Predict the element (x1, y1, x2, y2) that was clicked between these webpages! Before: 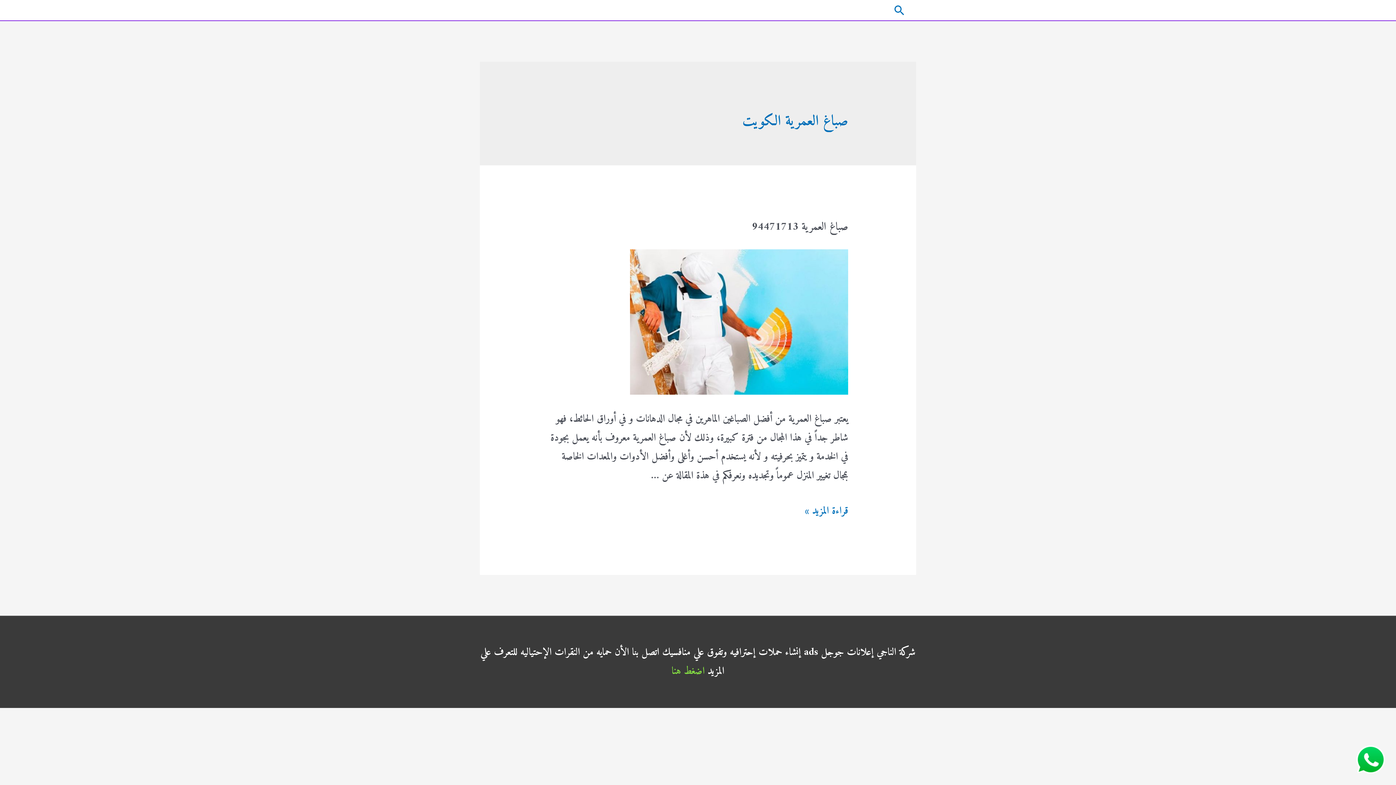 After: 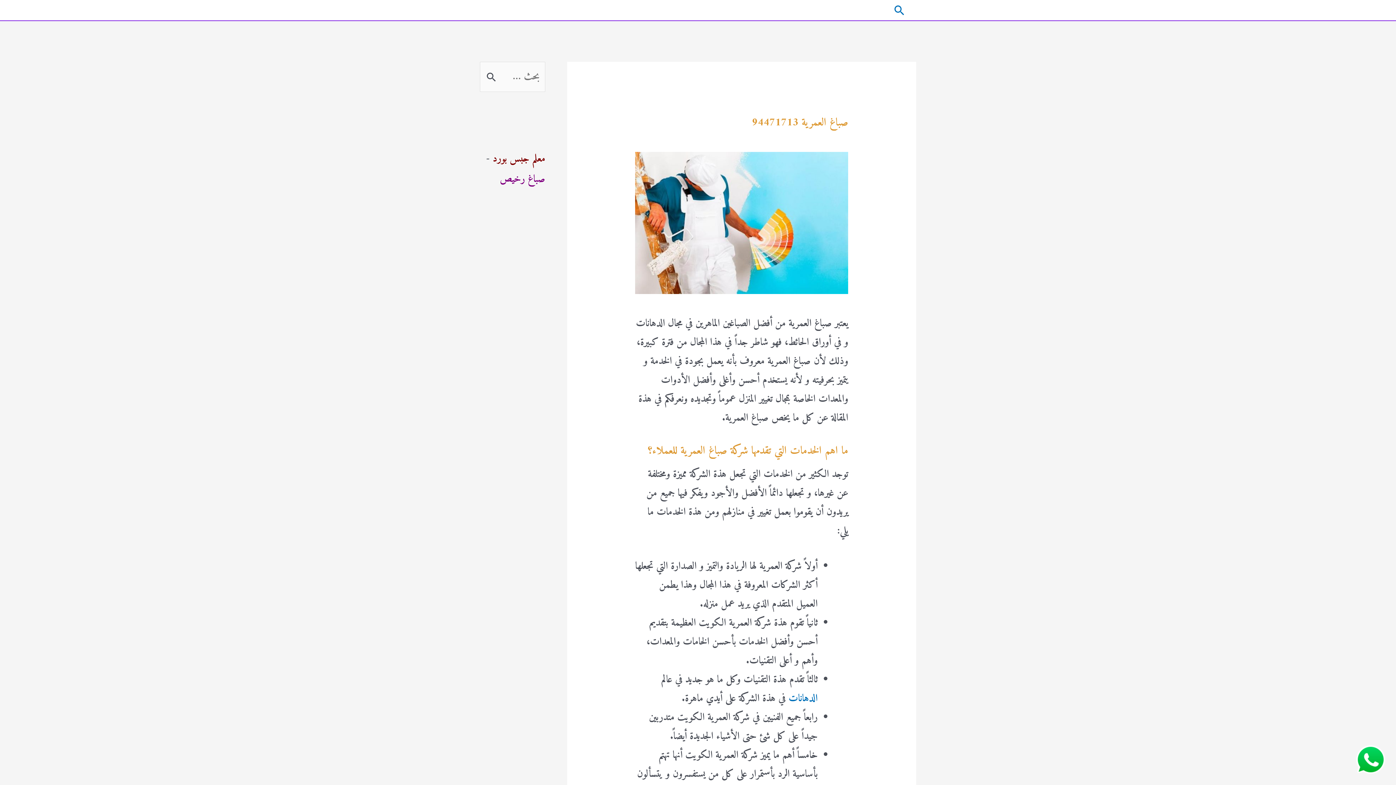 Action: bbox: (630, 313, 848, 330)